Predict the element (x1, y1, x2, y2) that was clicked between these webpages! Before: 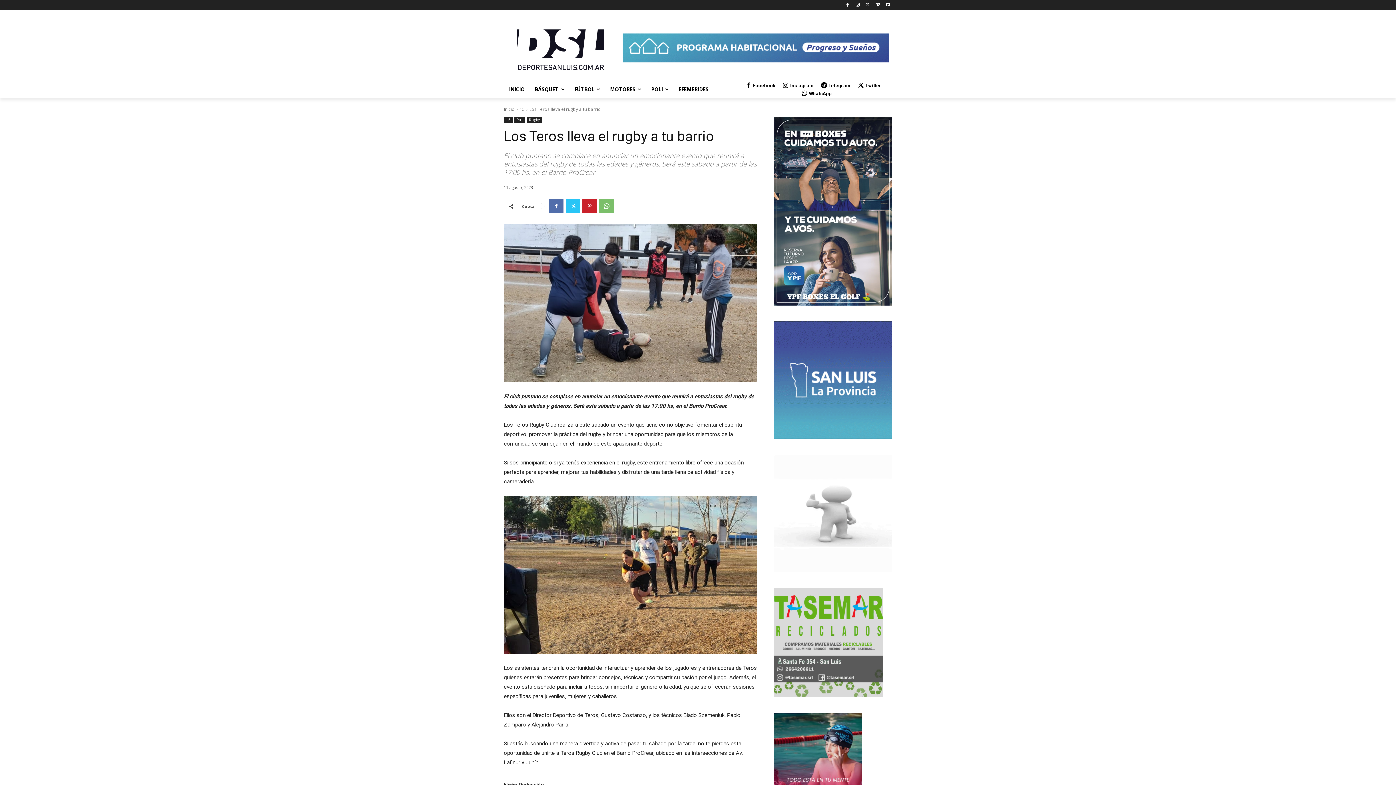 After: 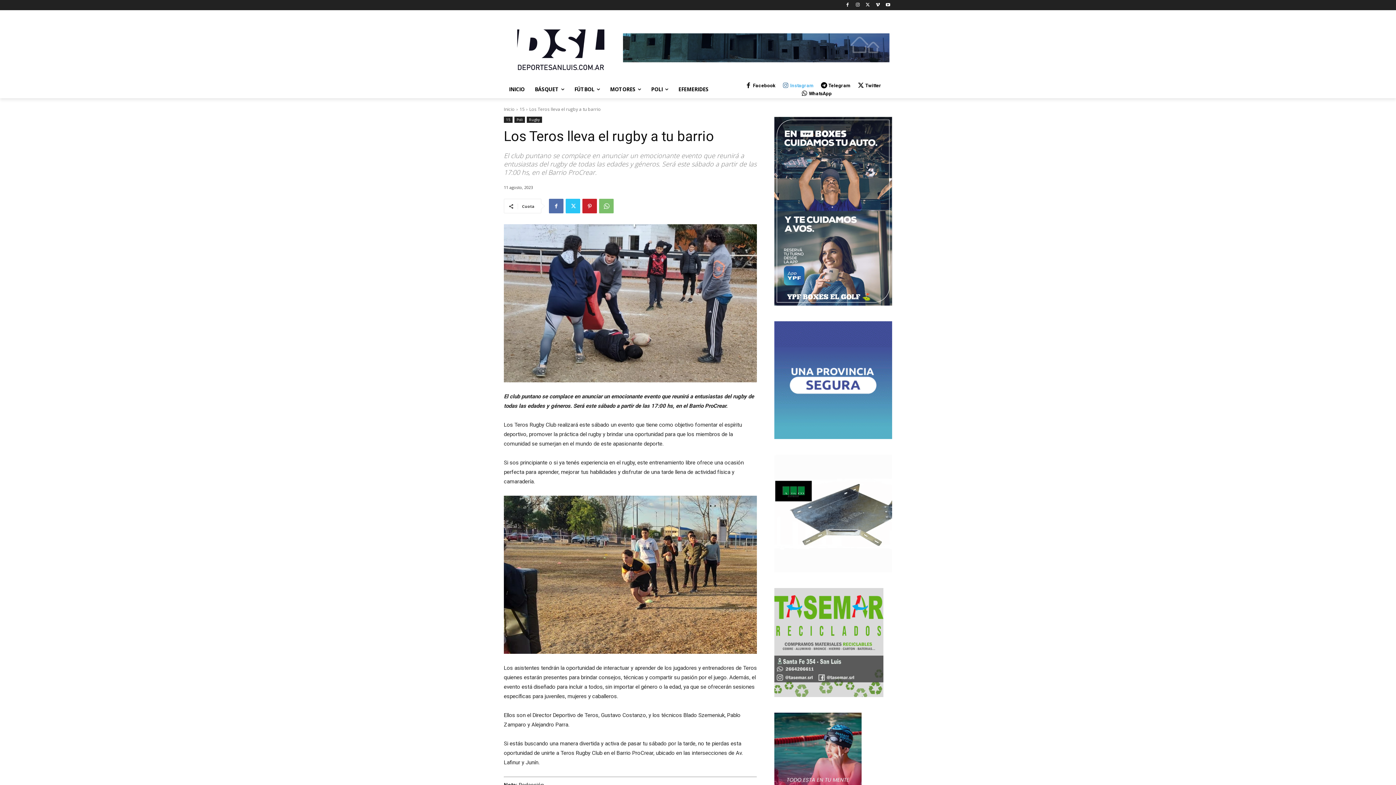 Action: bbox: (790, 81, 814, 89) label: Instagram